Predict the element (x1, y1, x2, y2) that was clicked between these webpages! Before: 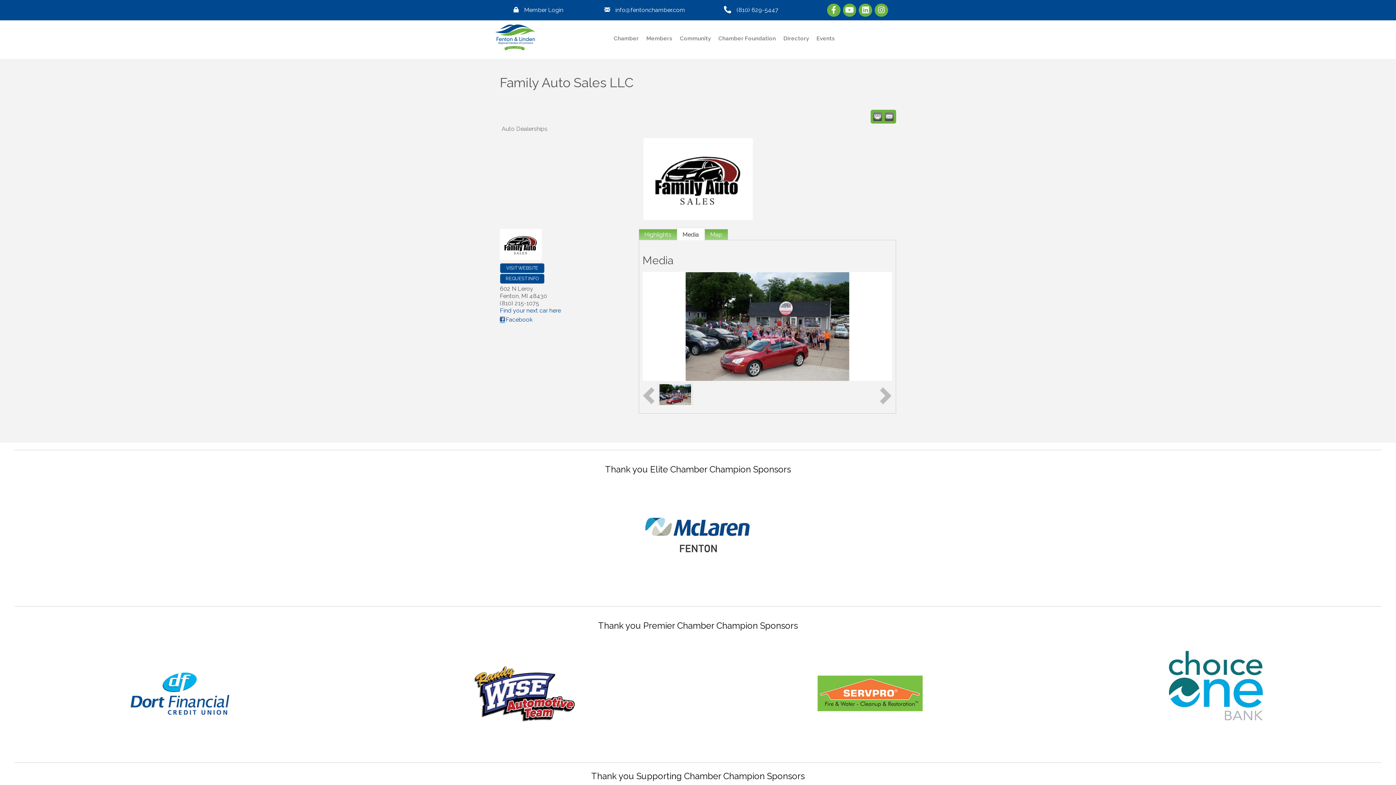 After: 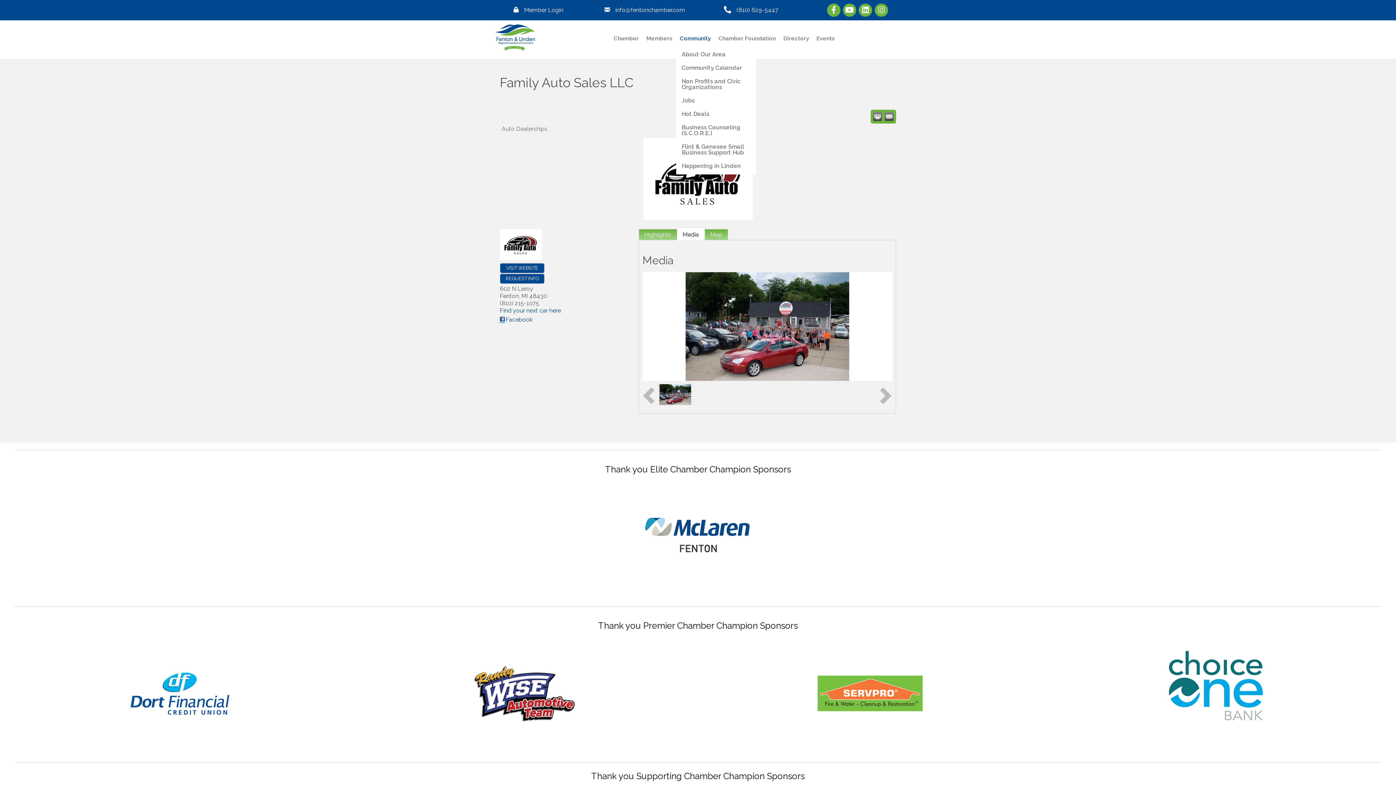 Action: bbox: (676, 31, 714, 46) label: Community